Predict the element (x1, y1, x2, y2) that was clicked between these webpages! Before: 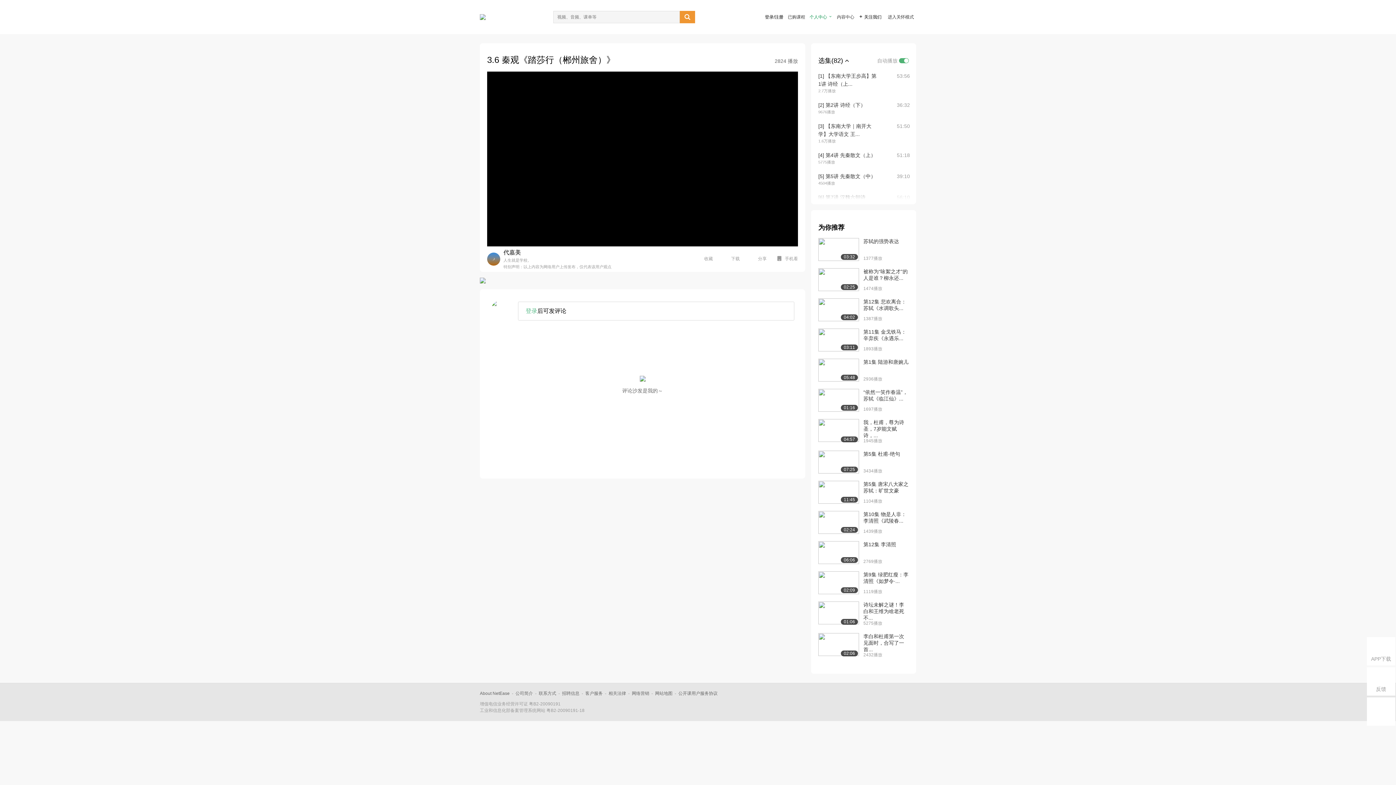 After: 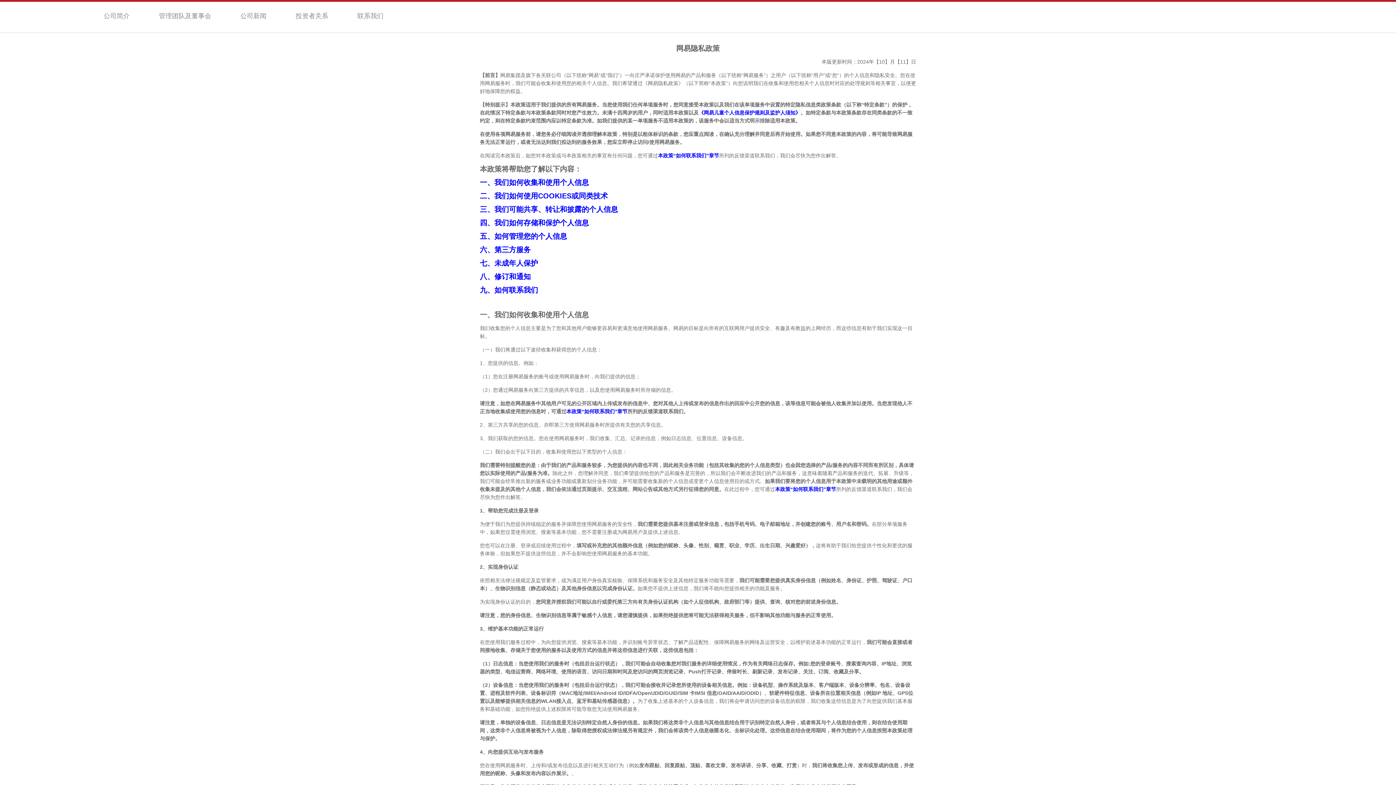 Action: bbox: (608, 691, 626, 696) label: 相关法律